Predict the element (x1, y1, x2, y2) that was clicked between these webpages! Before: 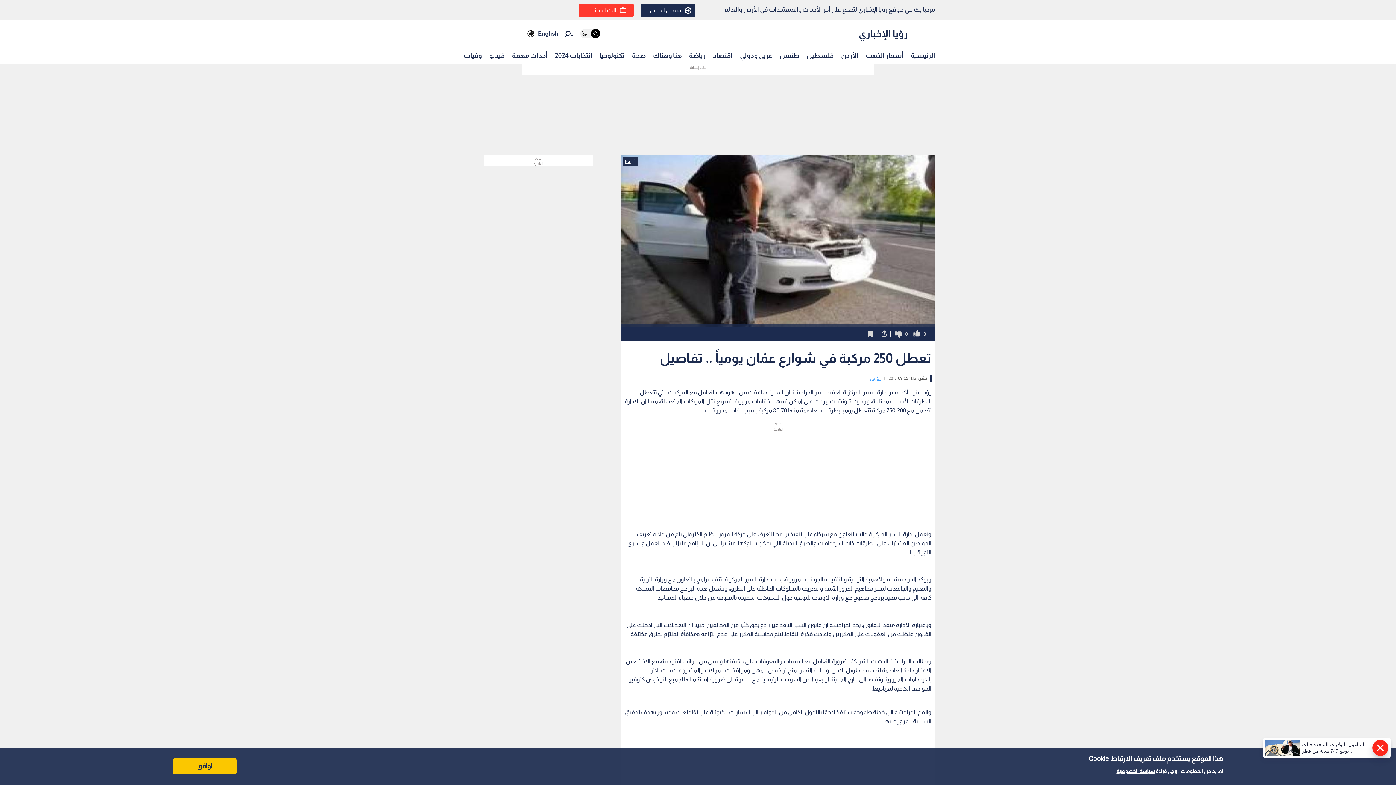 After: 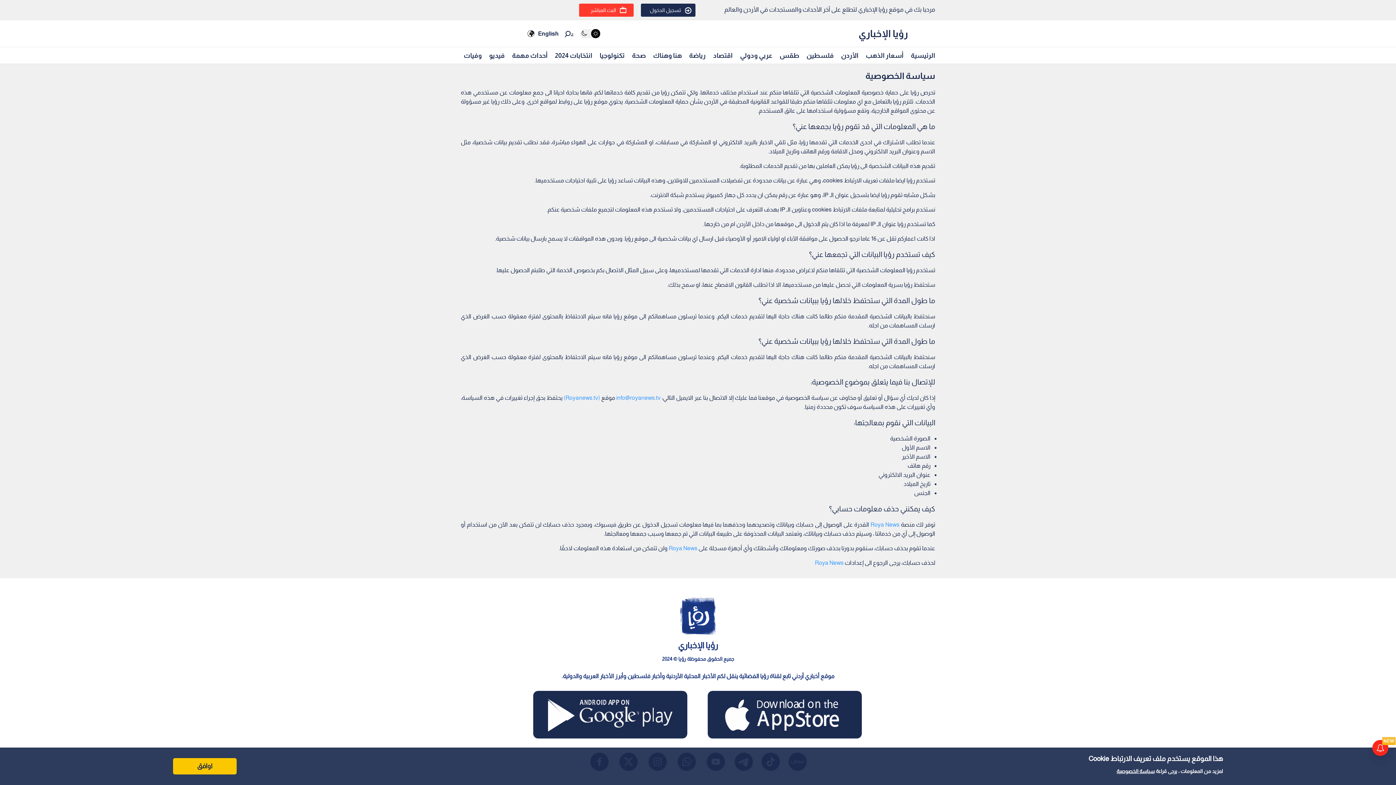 Action: bbox: (1116, 768, 1154, 774) label: سياسة الخصوصية